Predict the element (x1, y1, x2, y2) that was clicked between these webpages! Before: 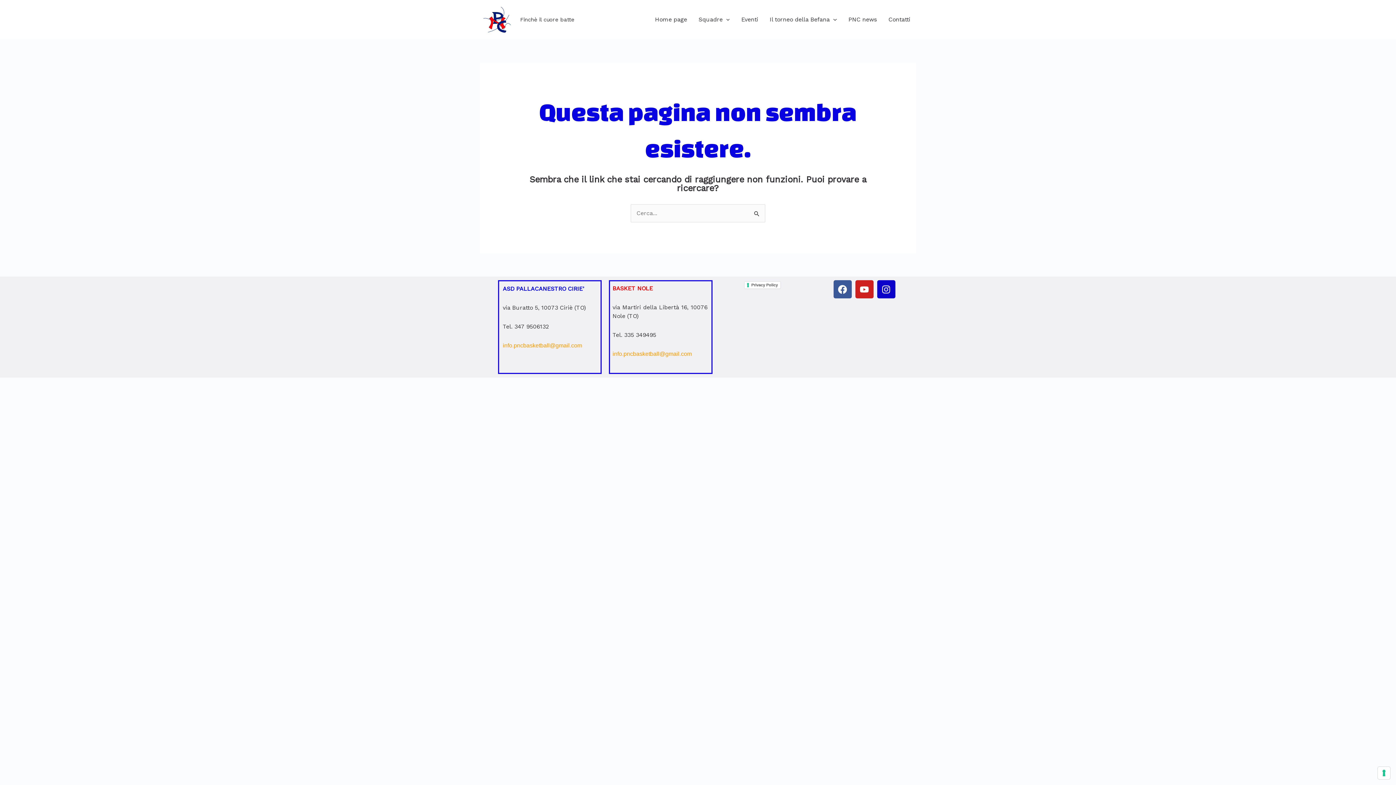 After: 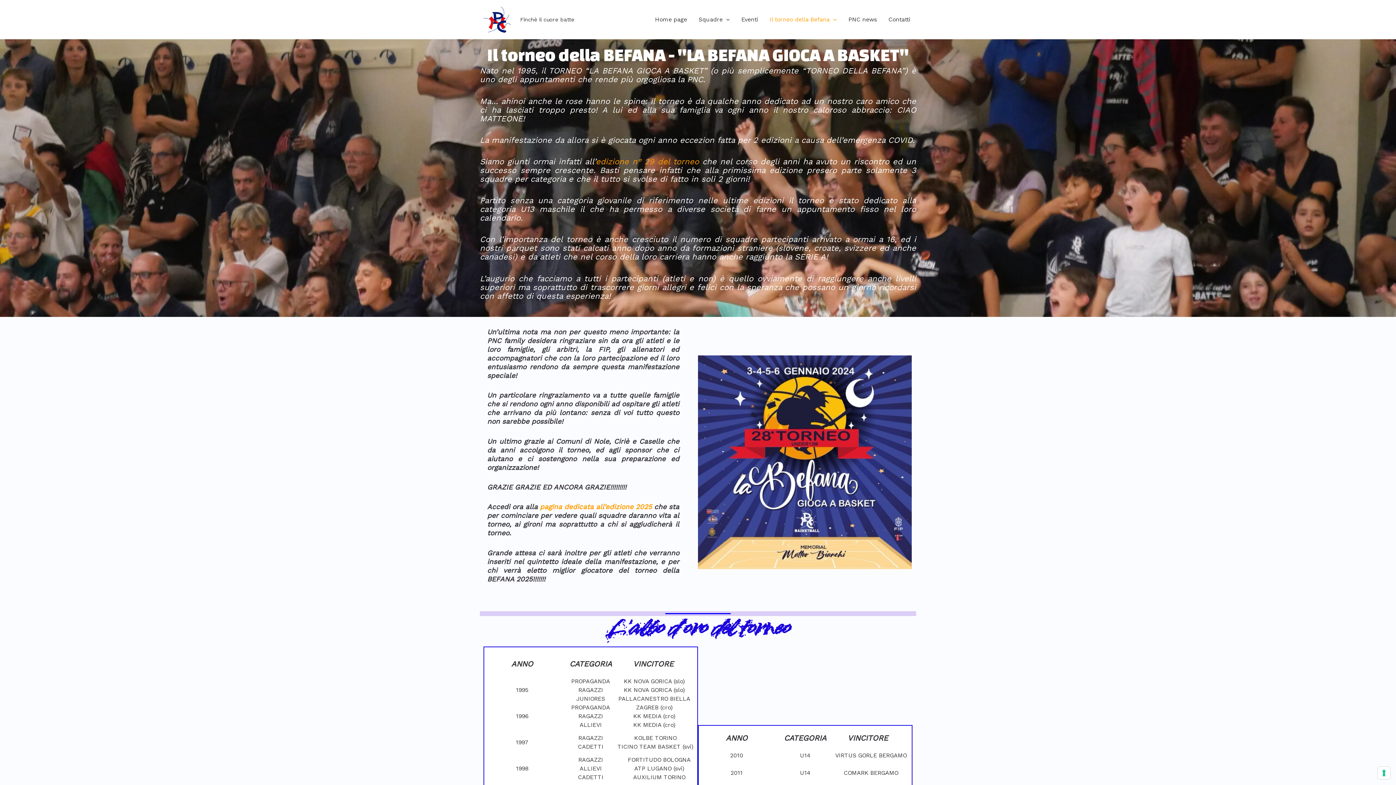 Action: bbox: (764, 6, 842, 32) label: Il torneo della Befana